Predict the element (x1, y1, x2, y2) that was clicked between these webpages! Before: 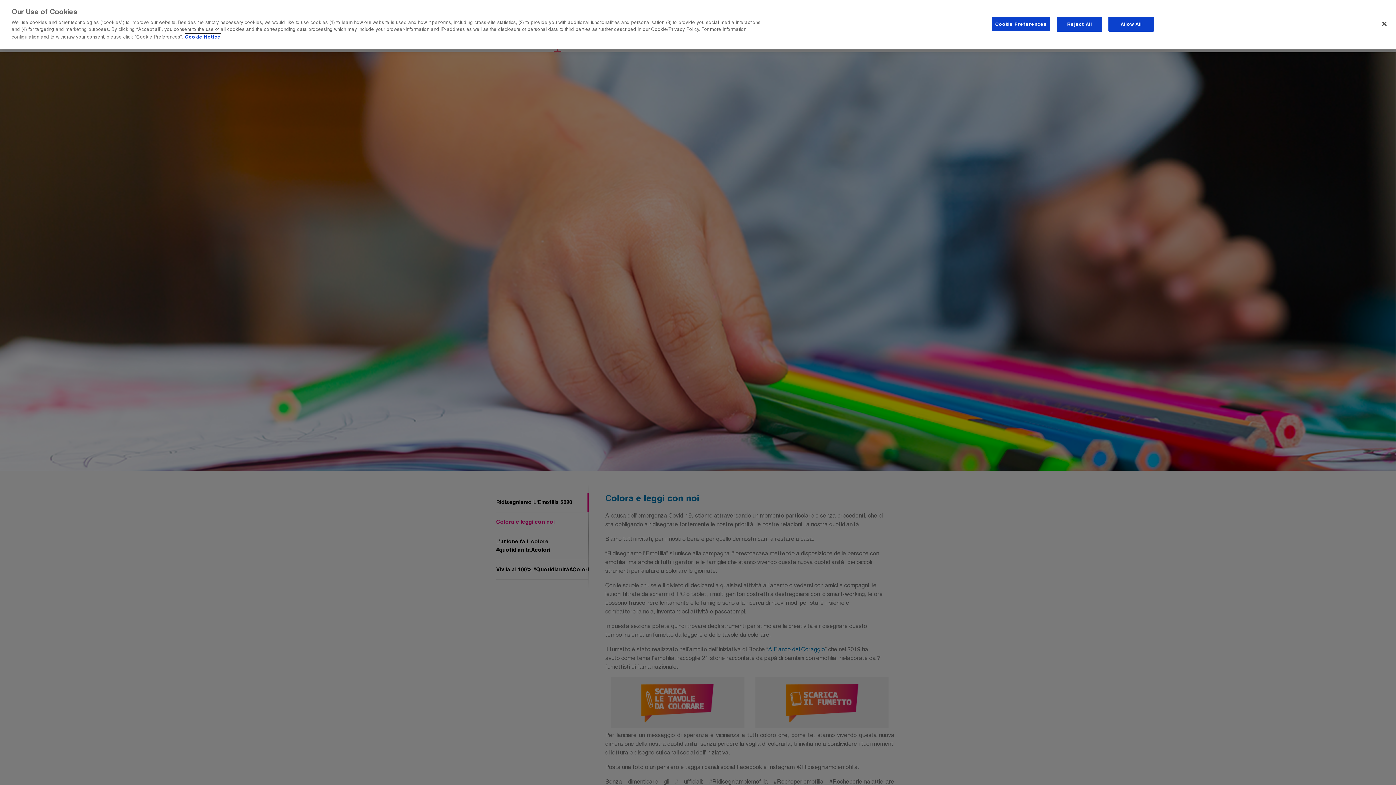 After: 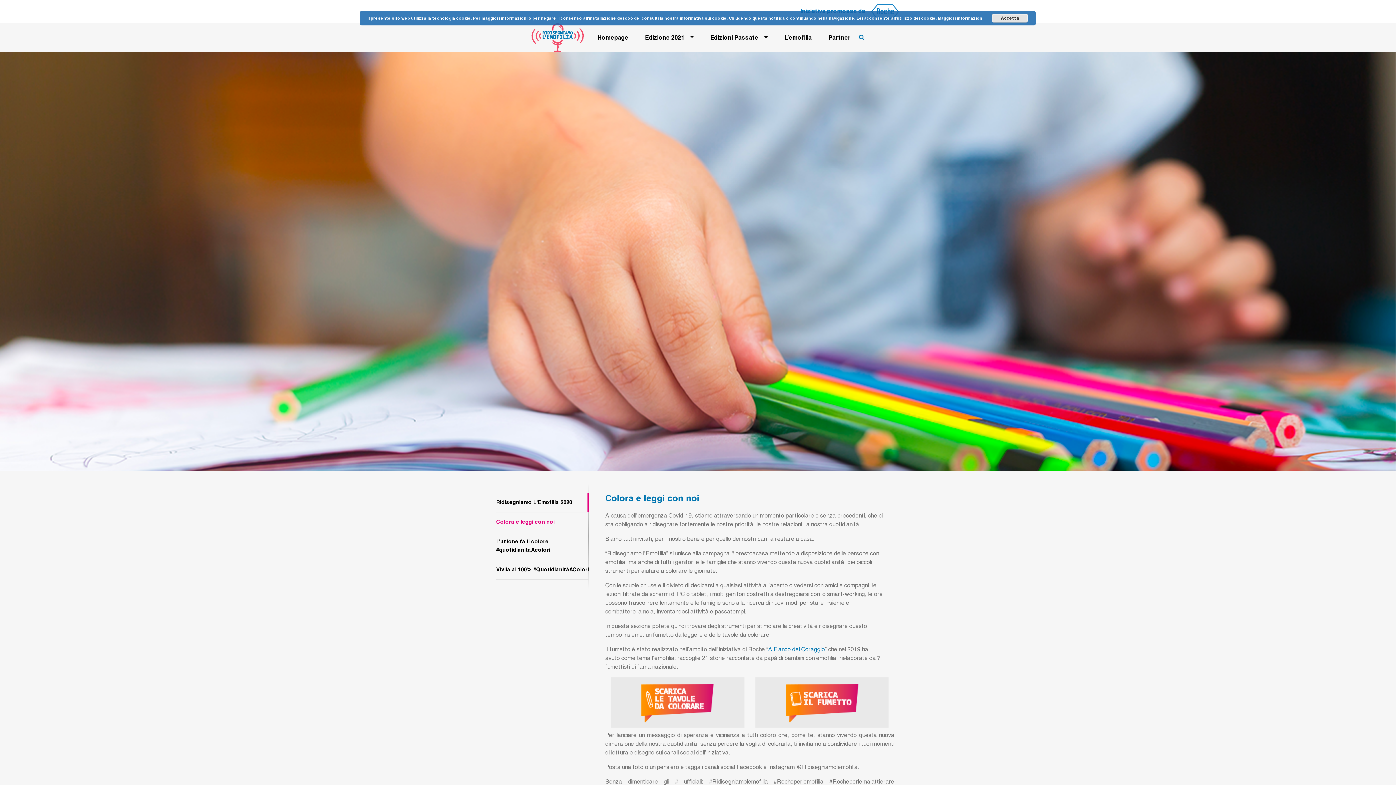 Action: bbox: (1057, 16, 1102, 31) label: Reject All